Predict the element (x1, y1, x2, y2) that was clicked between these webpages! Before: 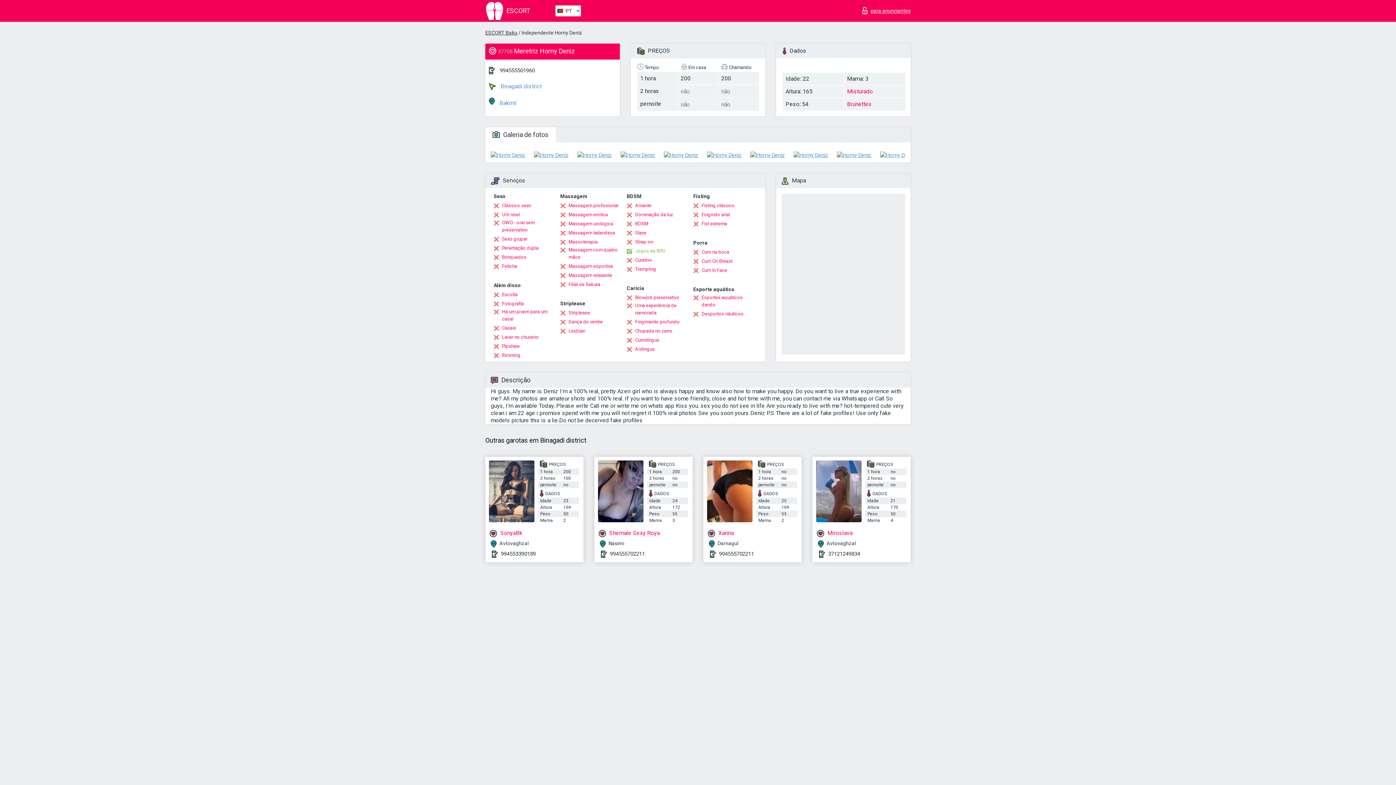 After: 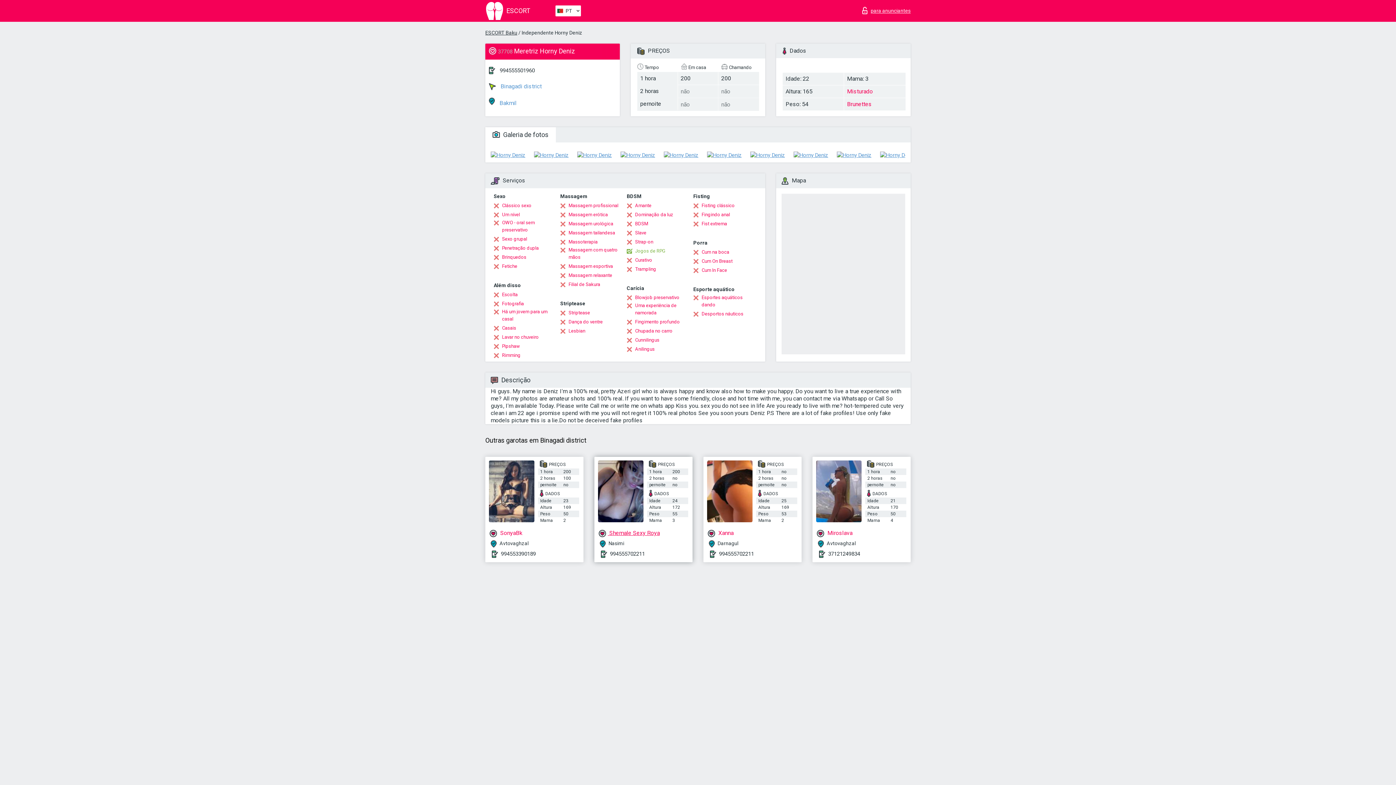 Action: label:  Shemale Sexy Roya bbox: (598, 529, 689, 537)